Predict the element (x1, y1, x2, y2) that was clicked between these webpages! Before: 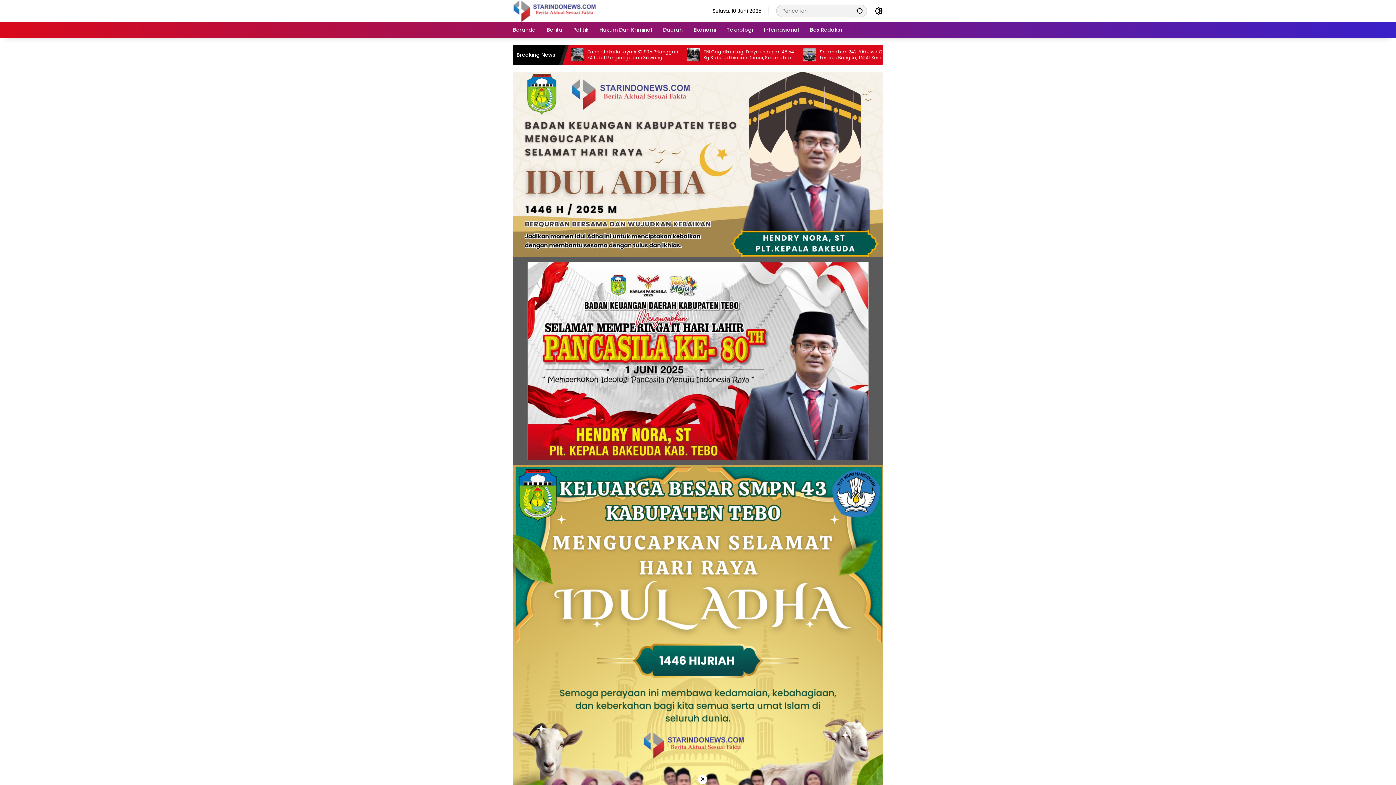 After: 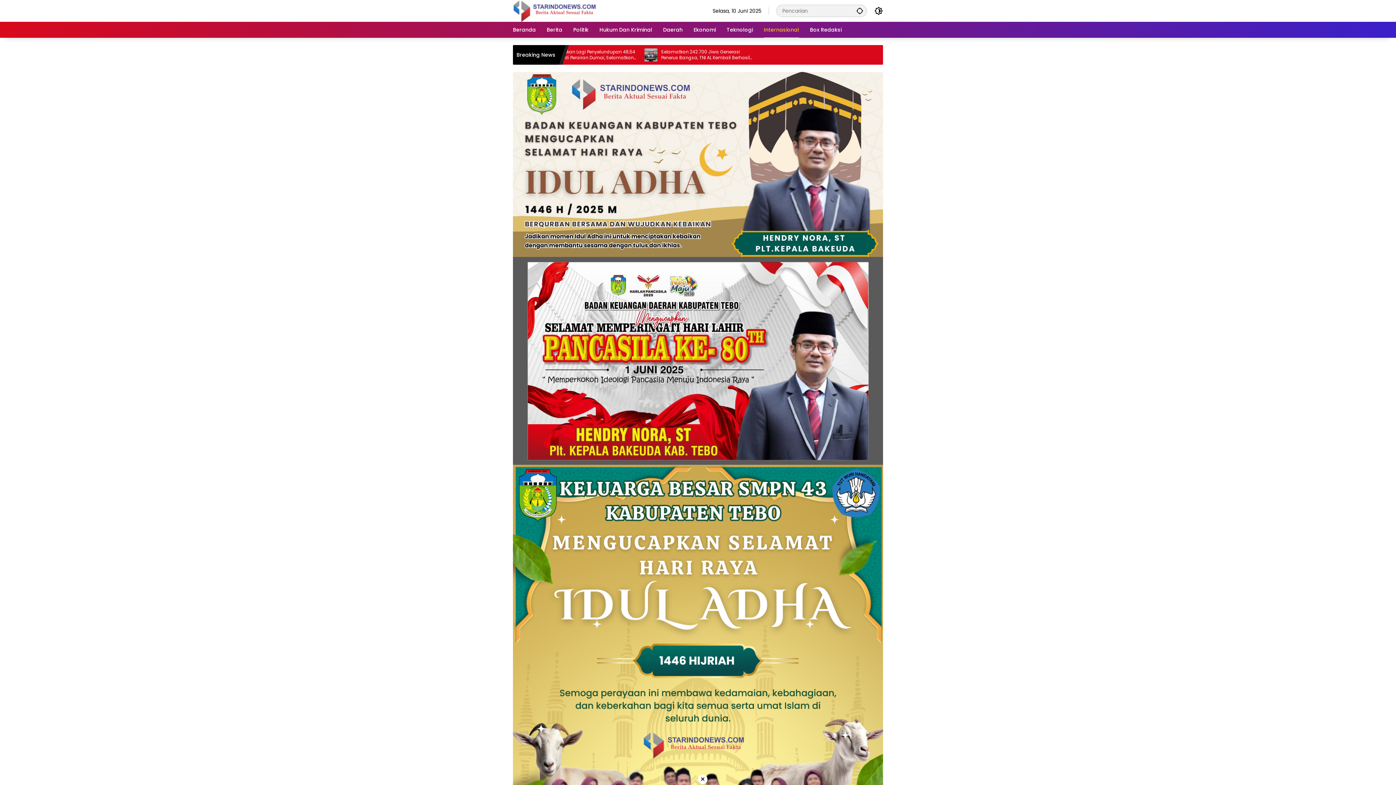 Action: label: Internasional bbox: (764, 21, 799, 37)